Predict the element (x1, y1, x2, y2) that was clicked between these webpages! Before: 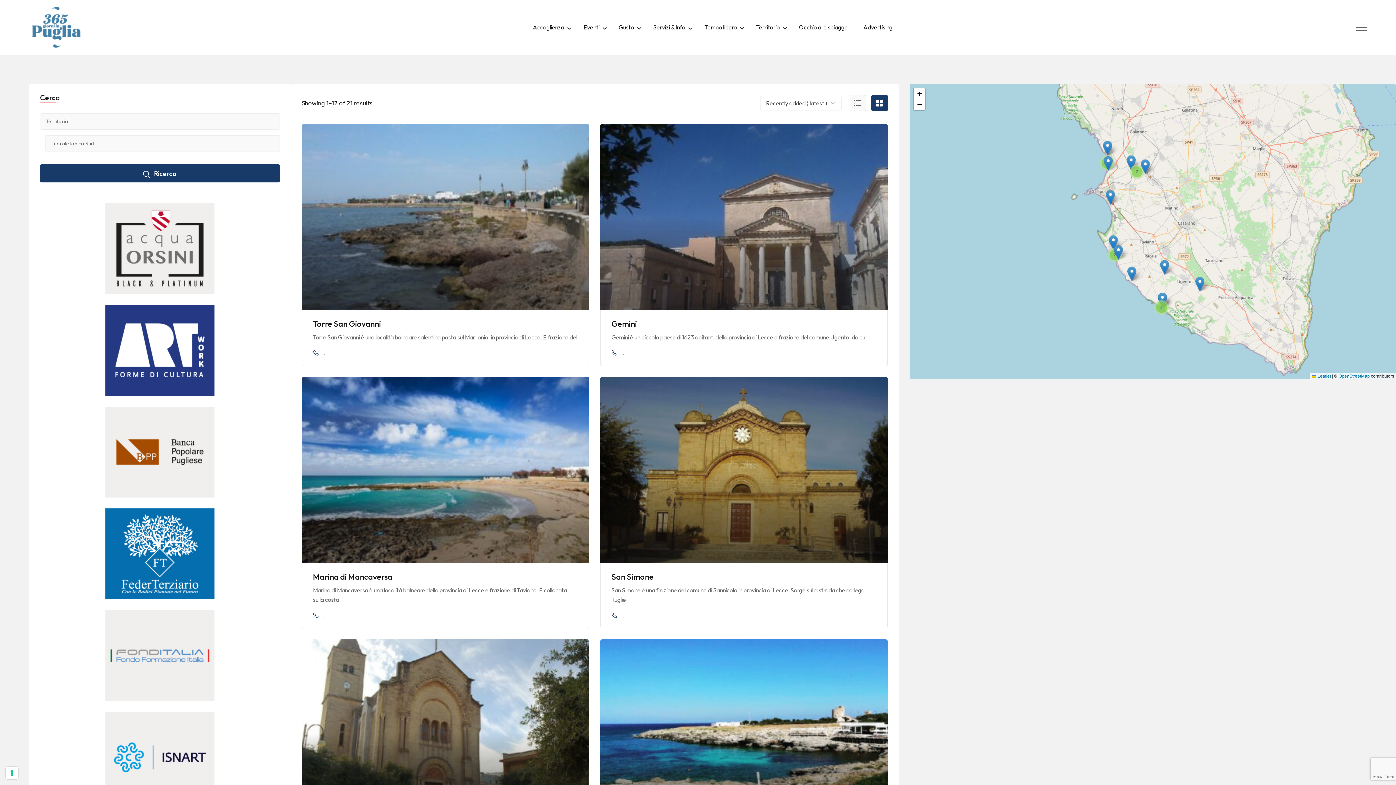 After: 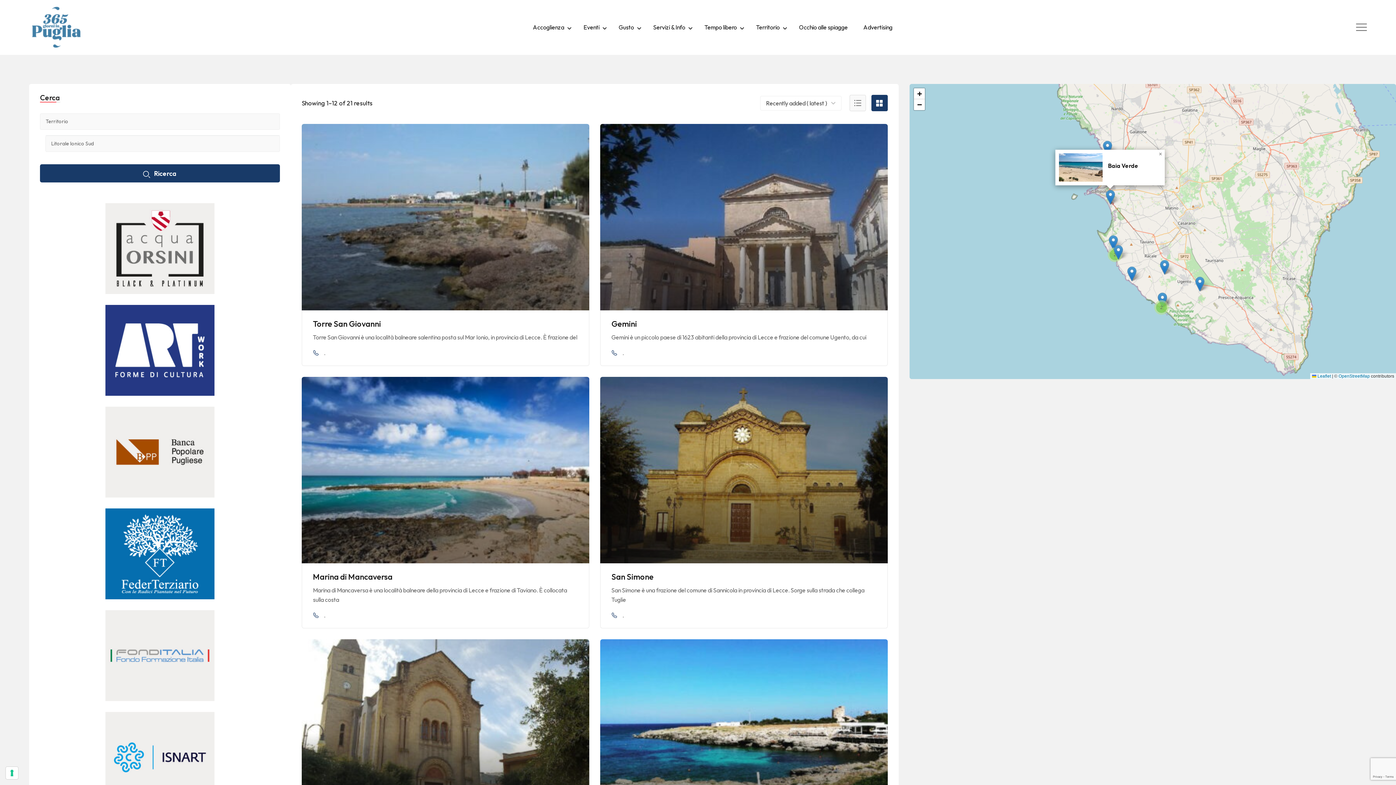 Action: bbox: (1106, 189, 1115, 204)